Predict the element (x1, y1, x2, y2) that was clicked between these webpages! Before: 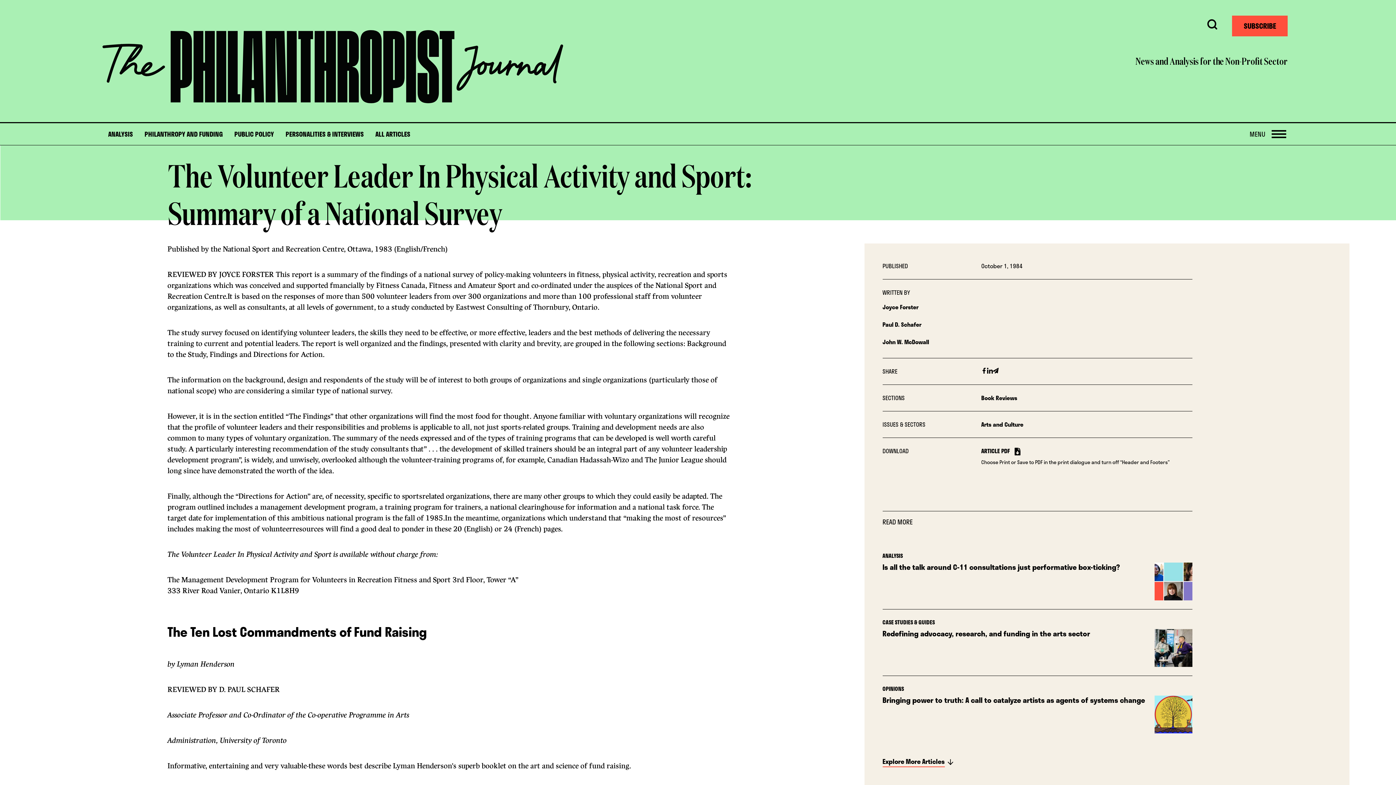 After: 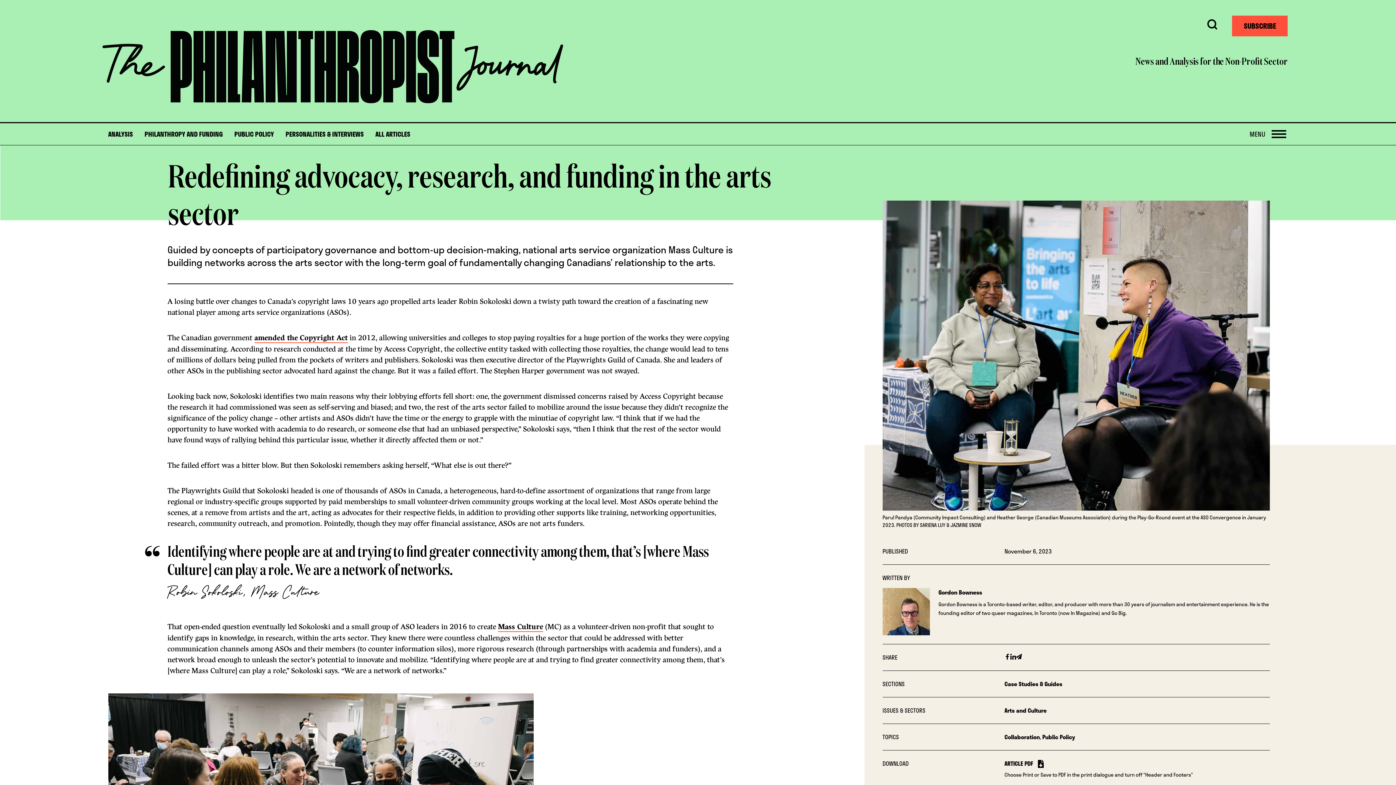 Action: bbox: (882, 629, 1090, 638) label: Redefining advocacy, research, and funding in the arts sector